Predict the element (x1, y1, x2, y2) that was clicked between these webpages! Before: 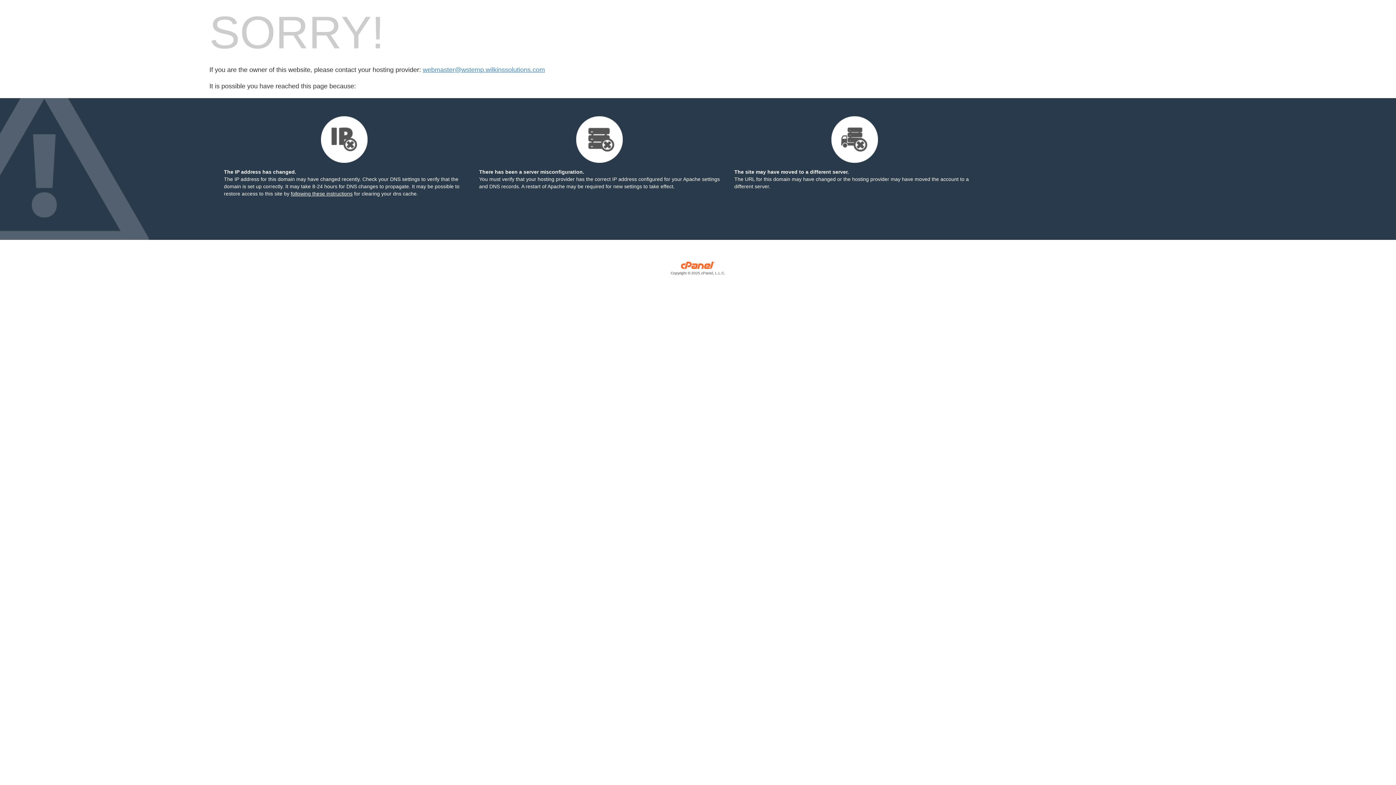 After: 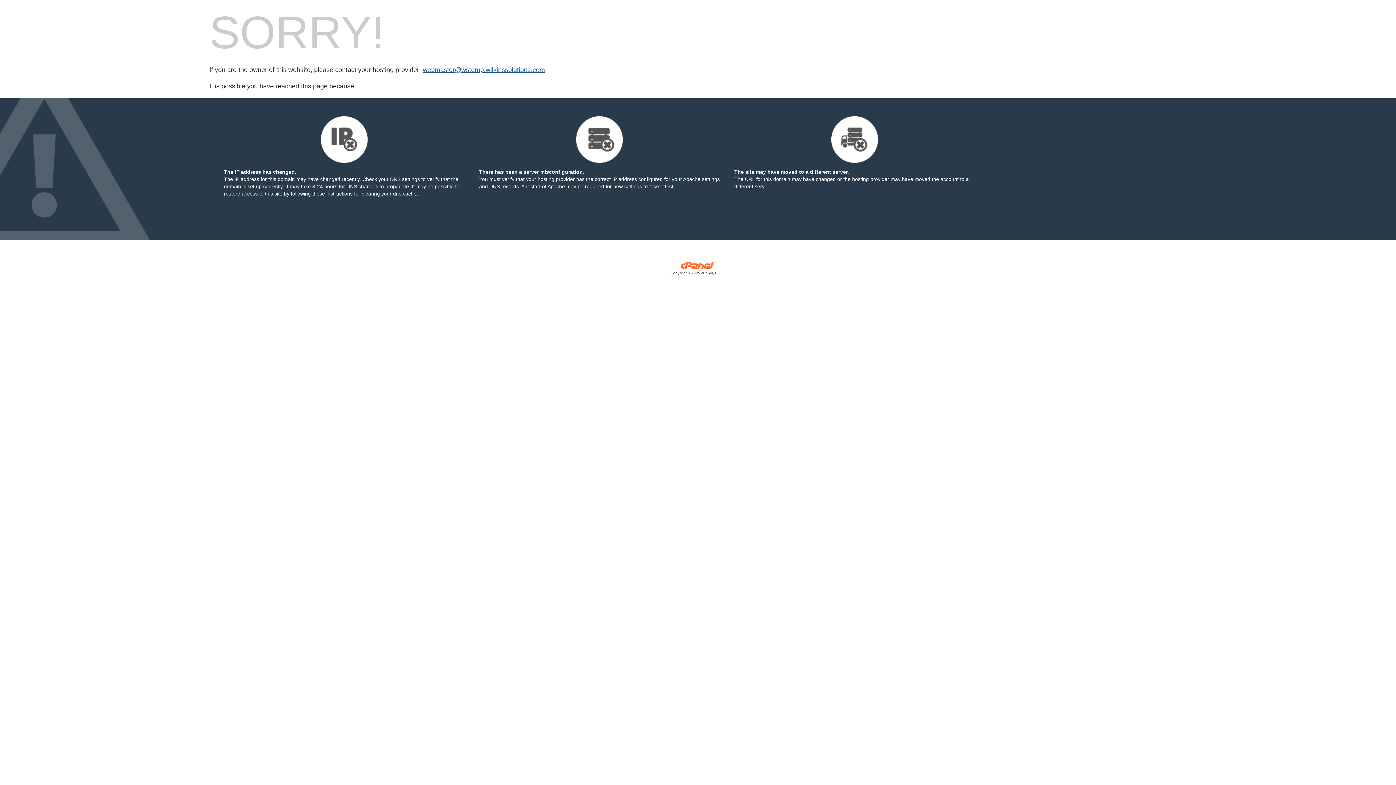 Action: label: webmaster@wstemp.wilkinssolutions.com bbox: (422, 66, 545, 73)